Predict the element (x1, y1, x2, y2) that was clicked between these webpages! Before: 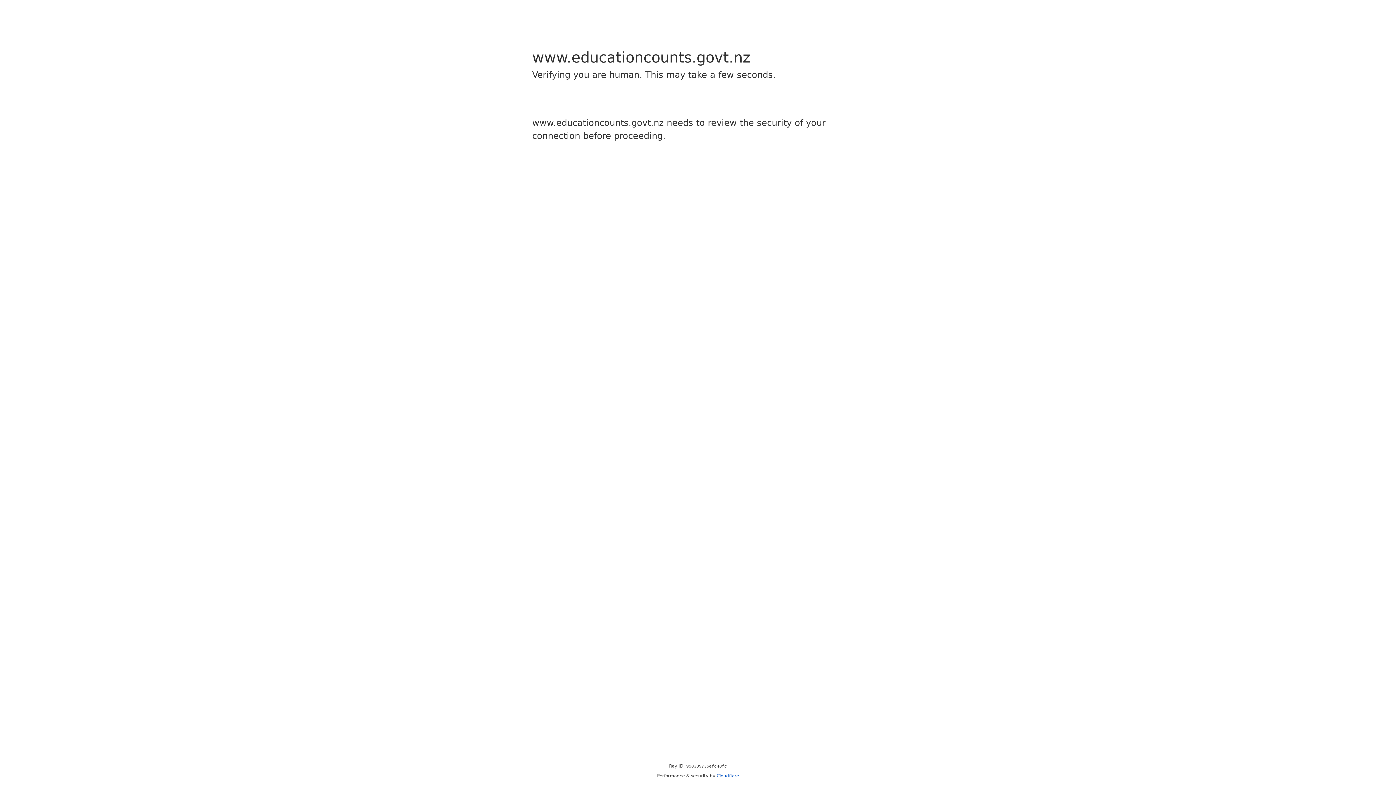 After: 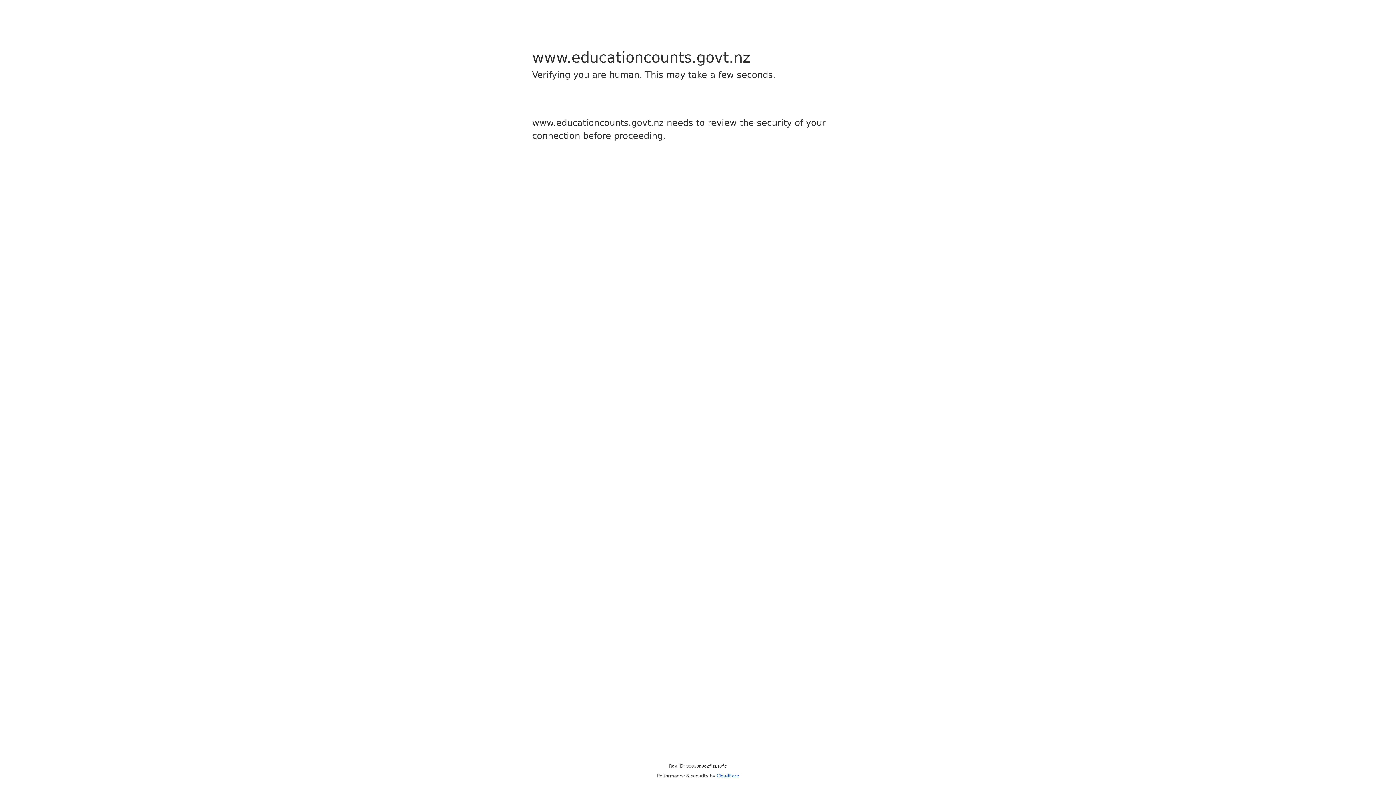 Action: label: Cloudflare bbox: (716, 773, 739, 778)